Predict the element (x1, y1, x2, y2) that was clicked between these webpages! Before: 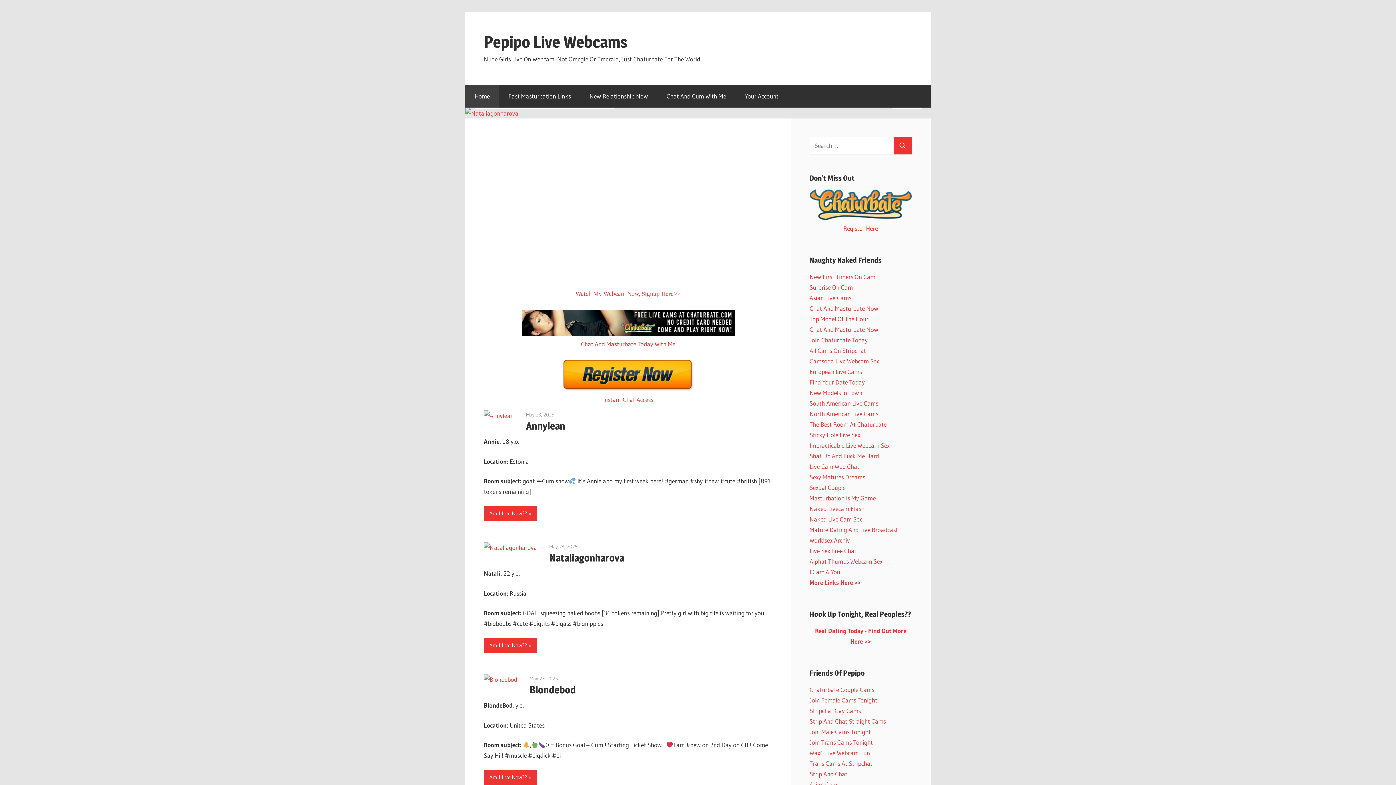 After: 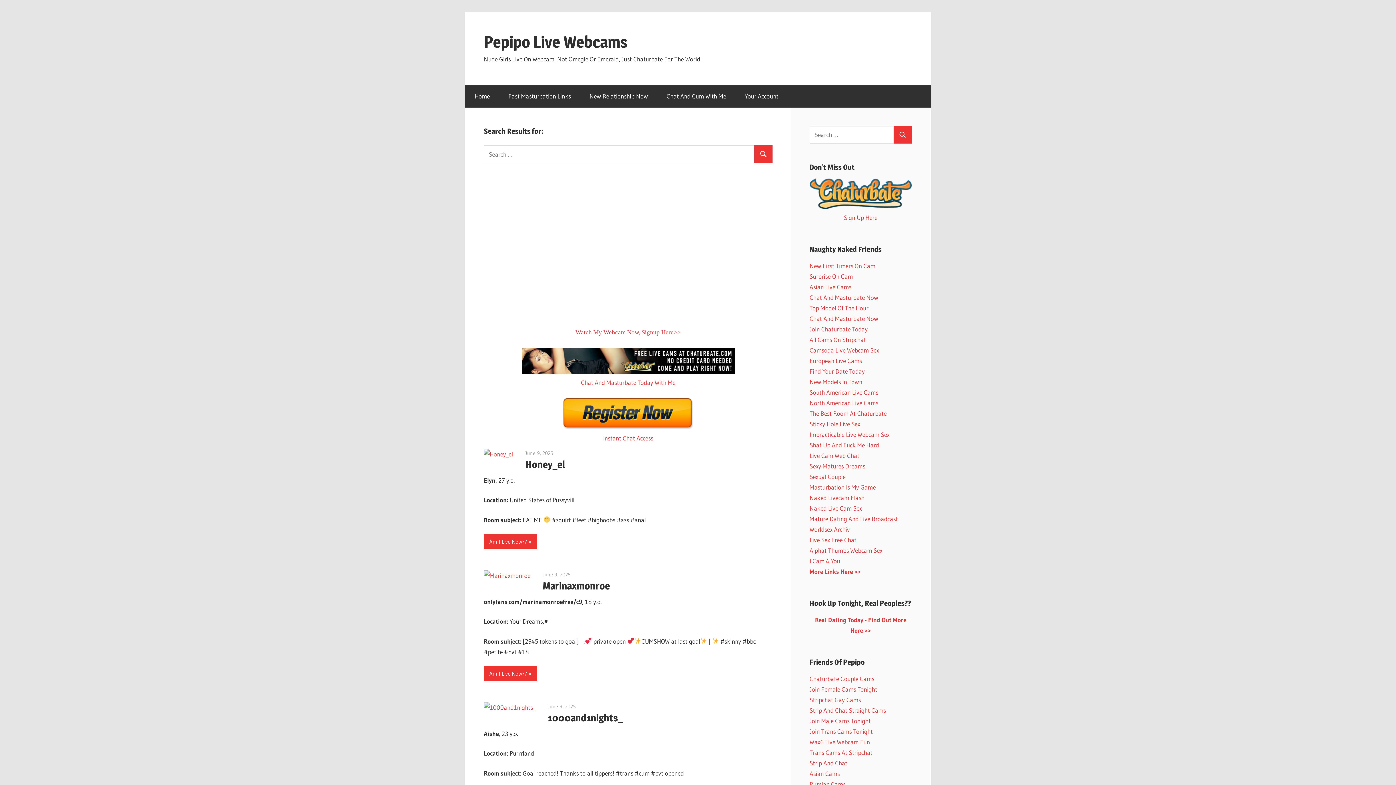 Action: bbox: (893, 136, 912, 154) label: Search